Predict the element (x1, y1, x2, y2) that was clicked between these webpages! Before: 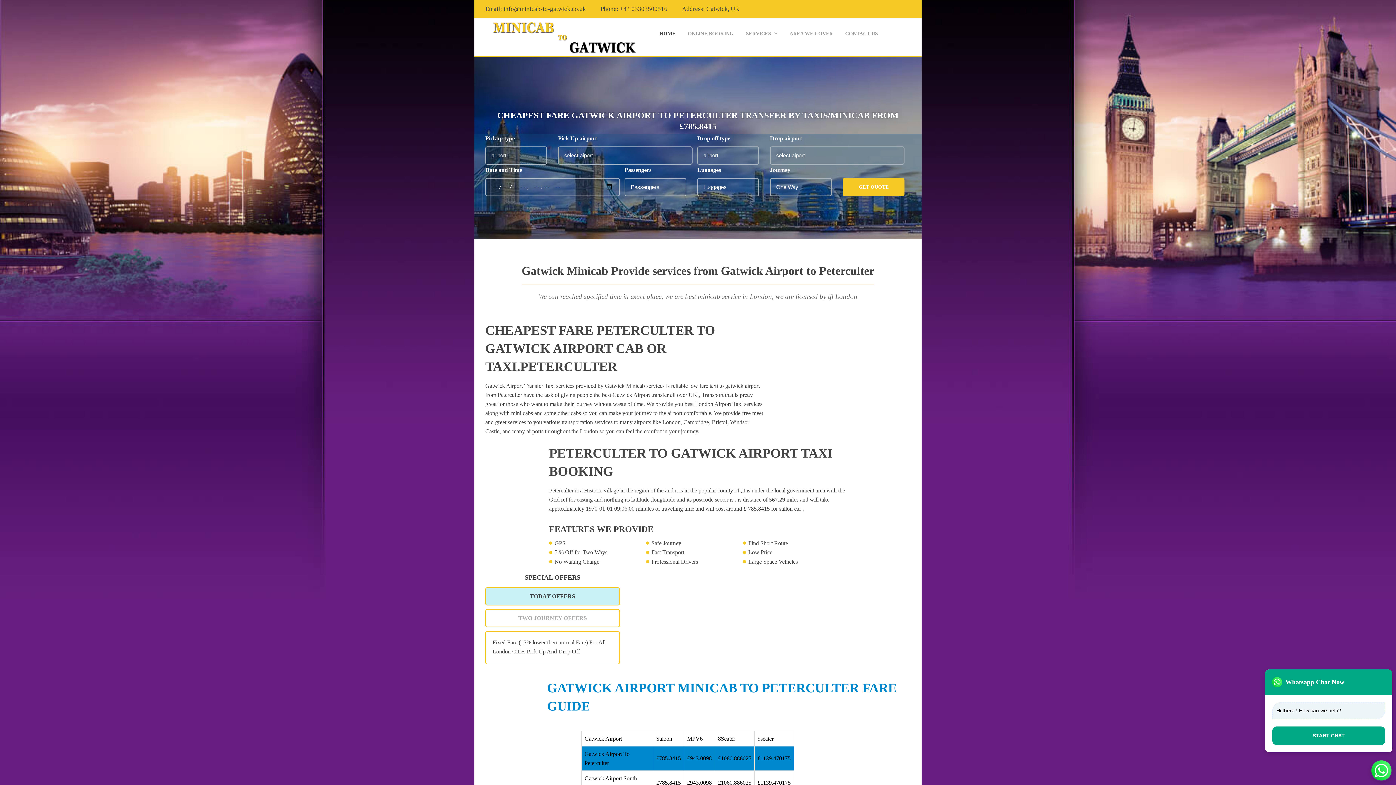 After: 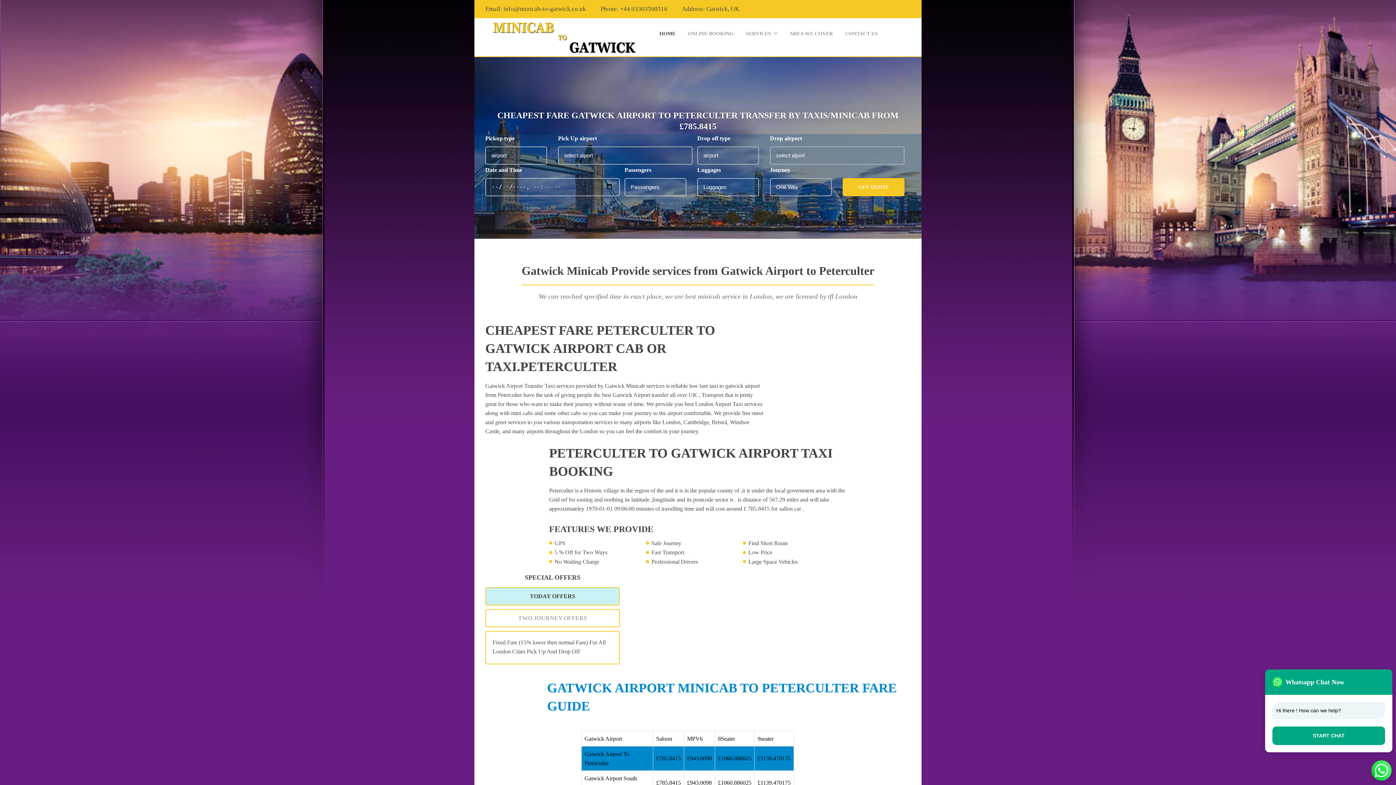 Action: label: GET QUOTE bbox: (842, 178, 904, 196)